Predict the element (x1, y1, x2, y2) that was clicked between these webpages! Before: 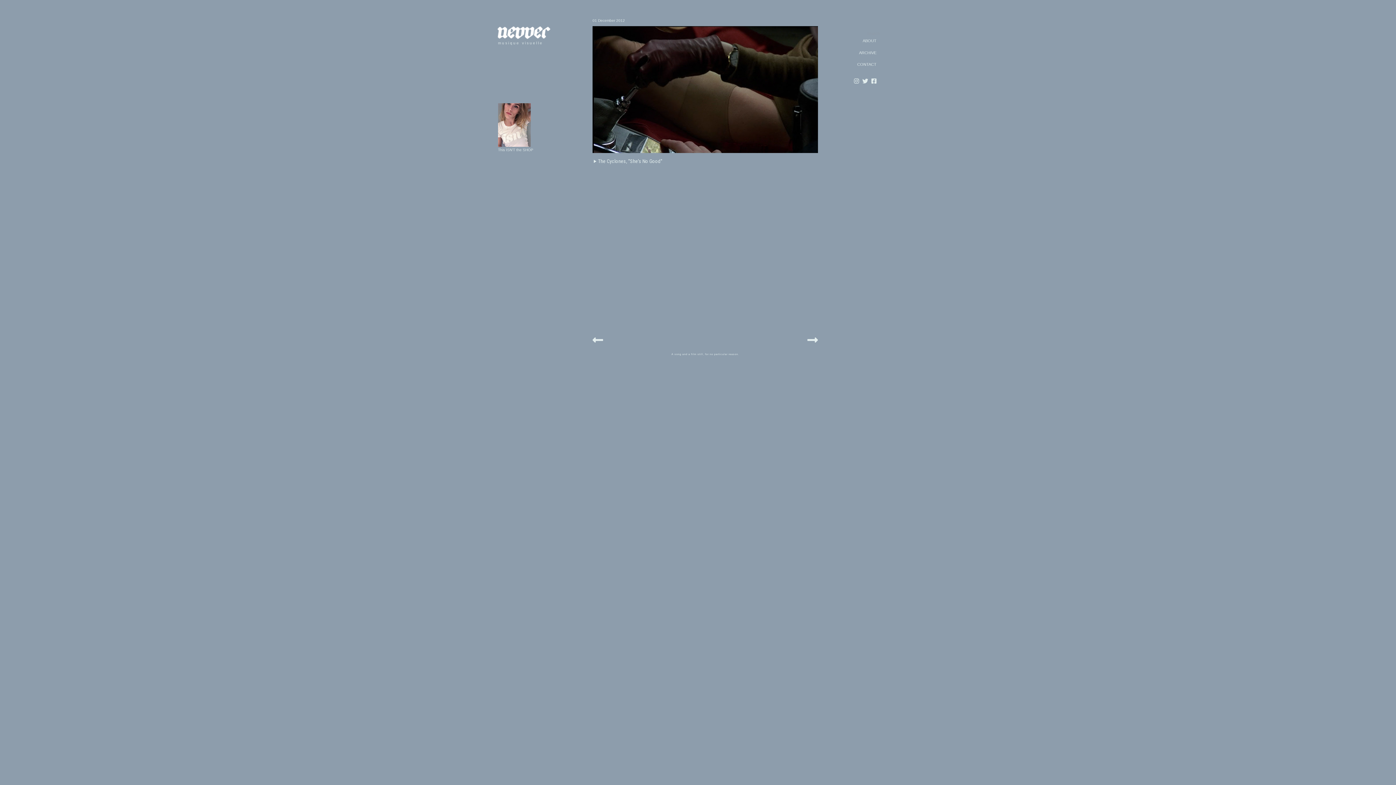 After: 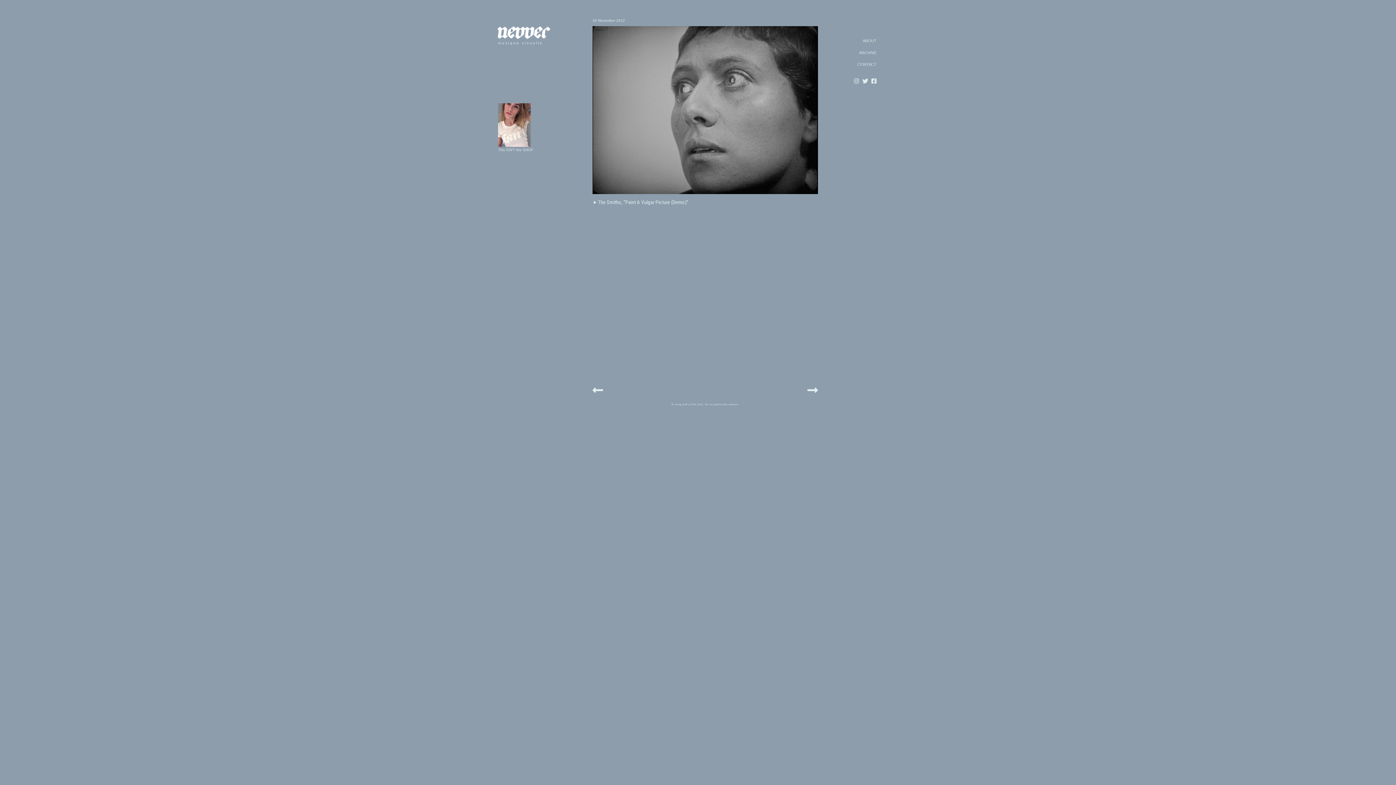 Action: bbox: (807, 341, 818, 345)